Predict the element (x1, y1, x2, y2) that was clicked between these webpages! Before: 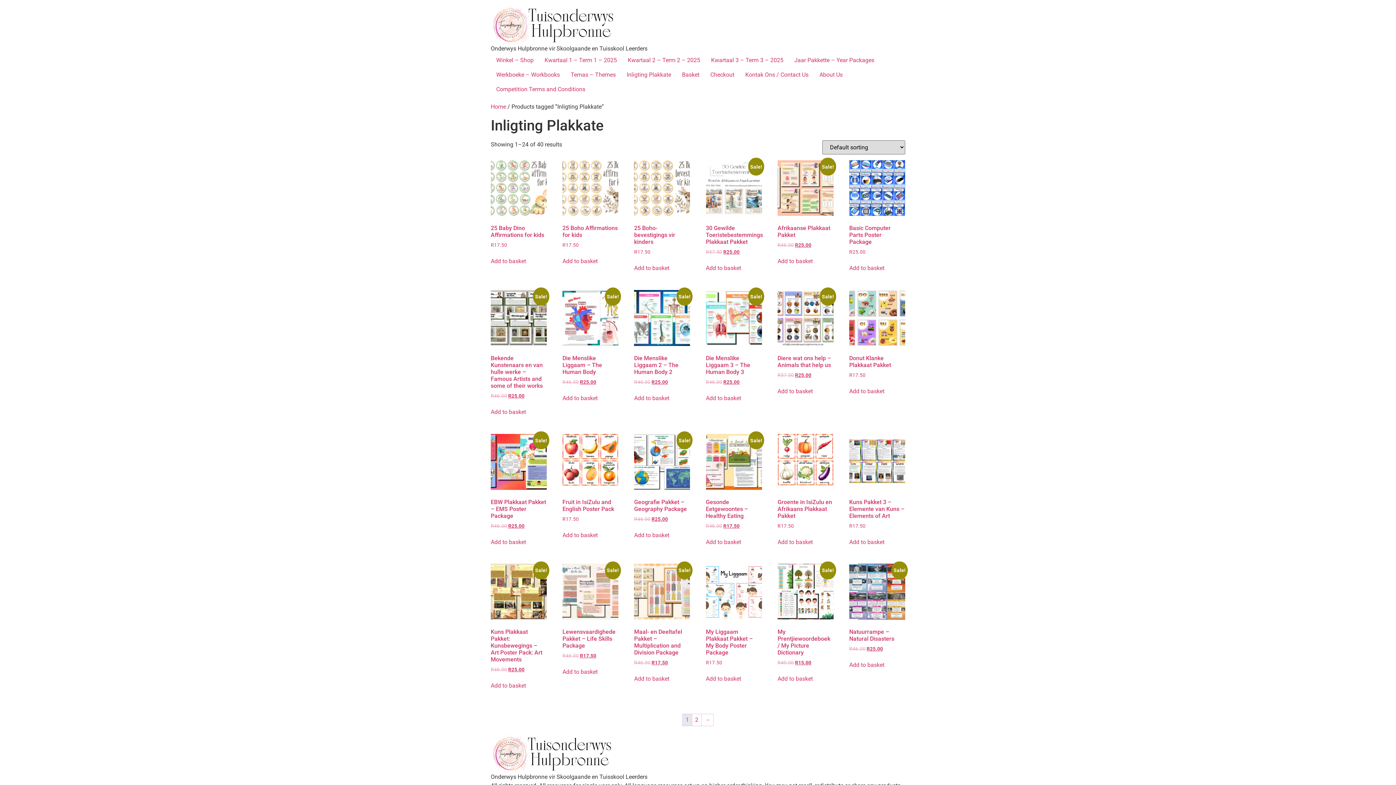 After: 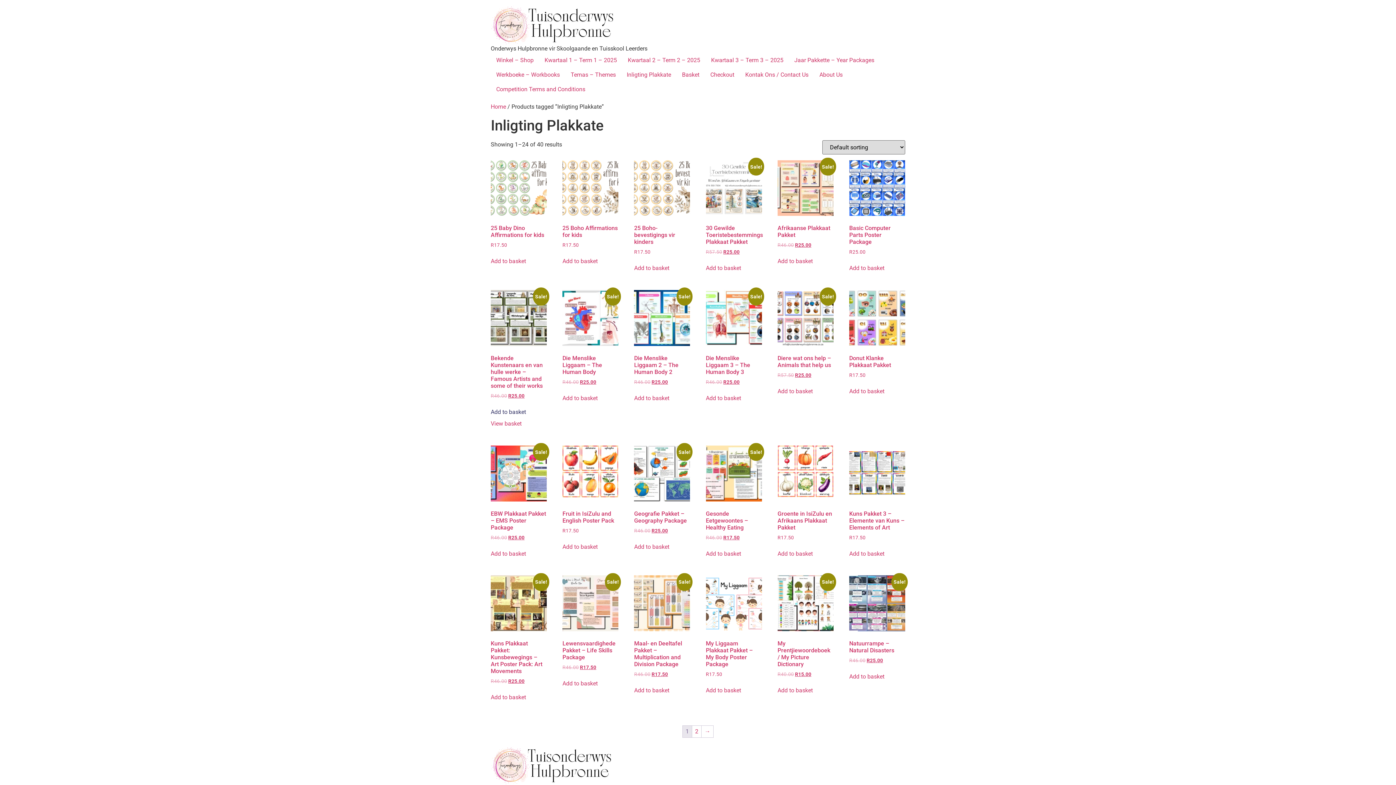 Action: bbox: (490, 407, 526, 416) label: Add to cart: “Bekende Kunstenaars en van hulle werke - Famous Artists and some of their works”